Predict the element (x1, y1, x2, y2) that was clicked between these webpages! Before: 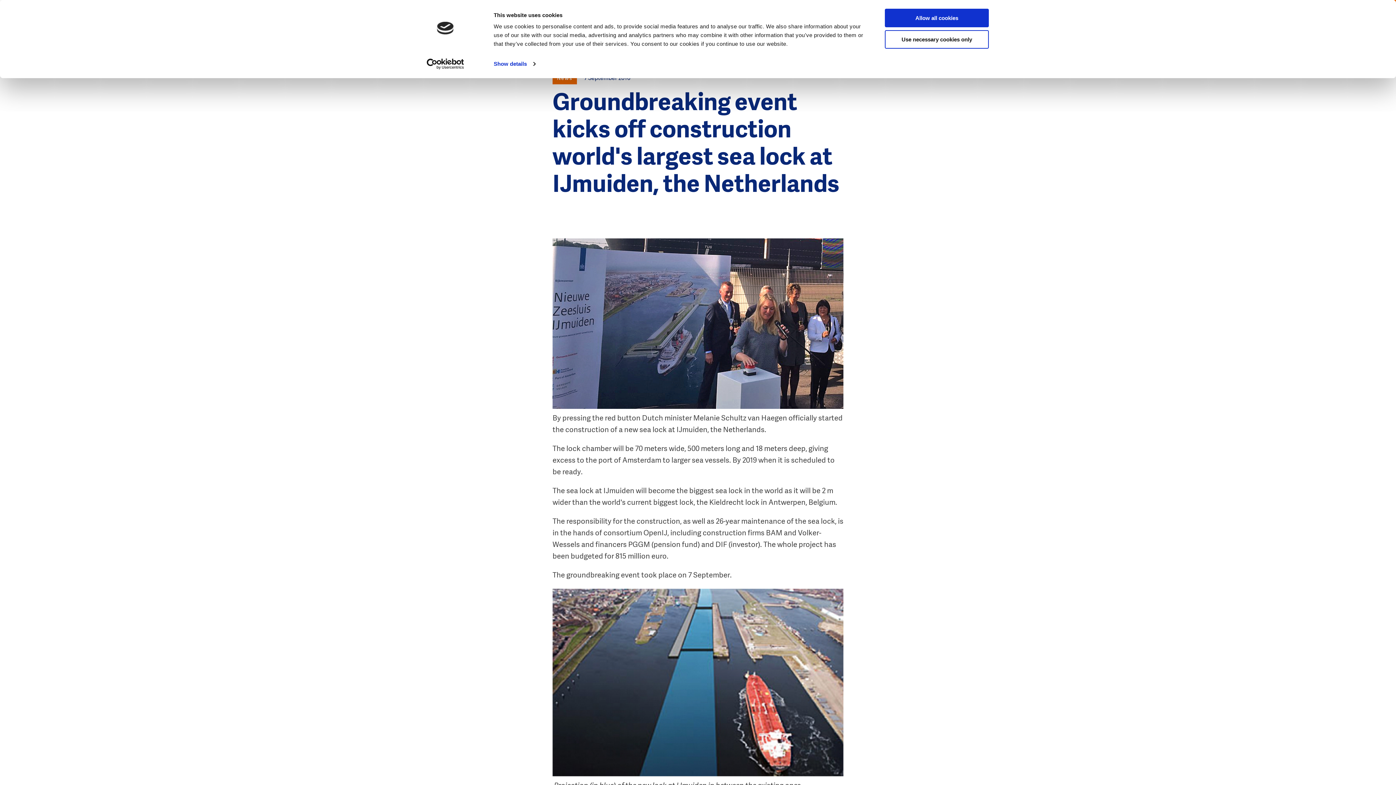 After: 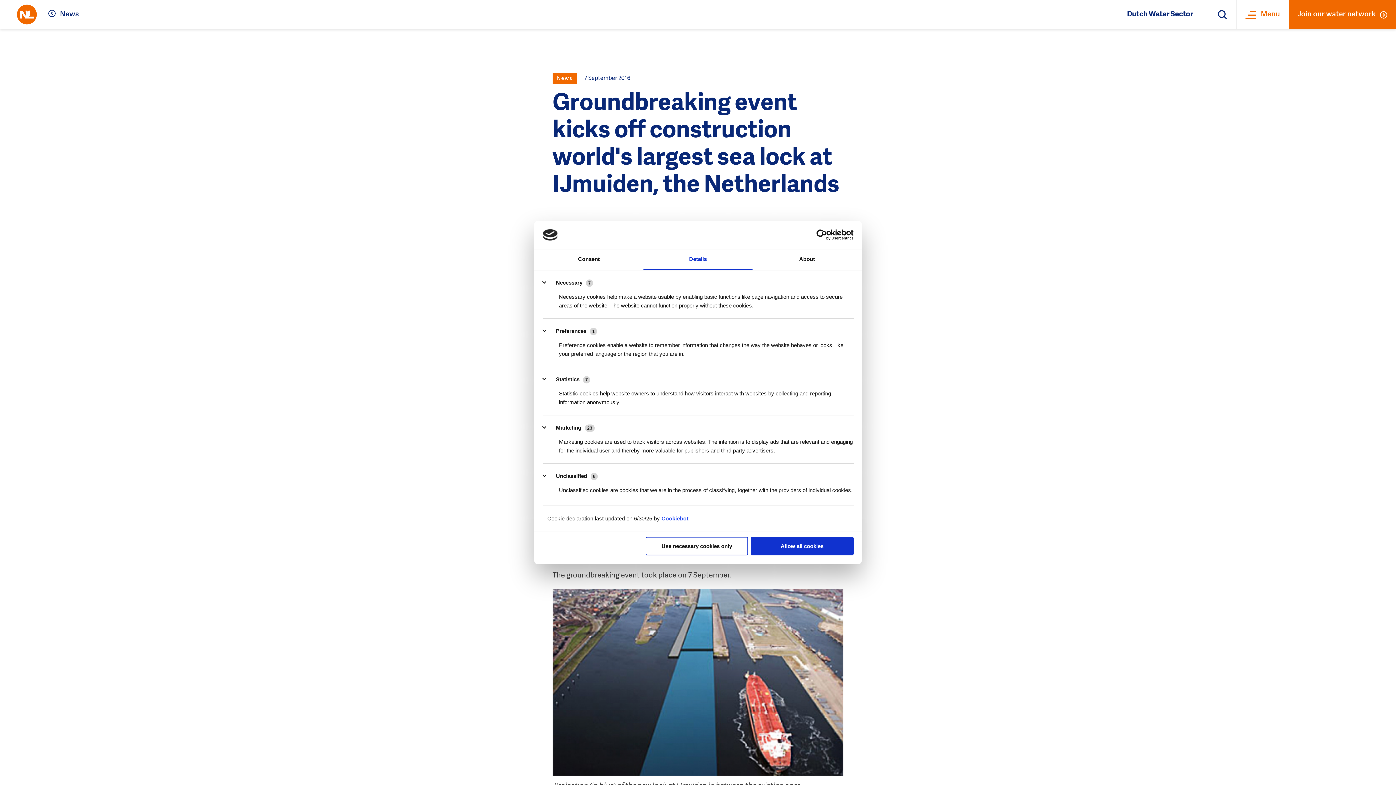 Action: bbox: (493, 58, 535, 69) label: Show details